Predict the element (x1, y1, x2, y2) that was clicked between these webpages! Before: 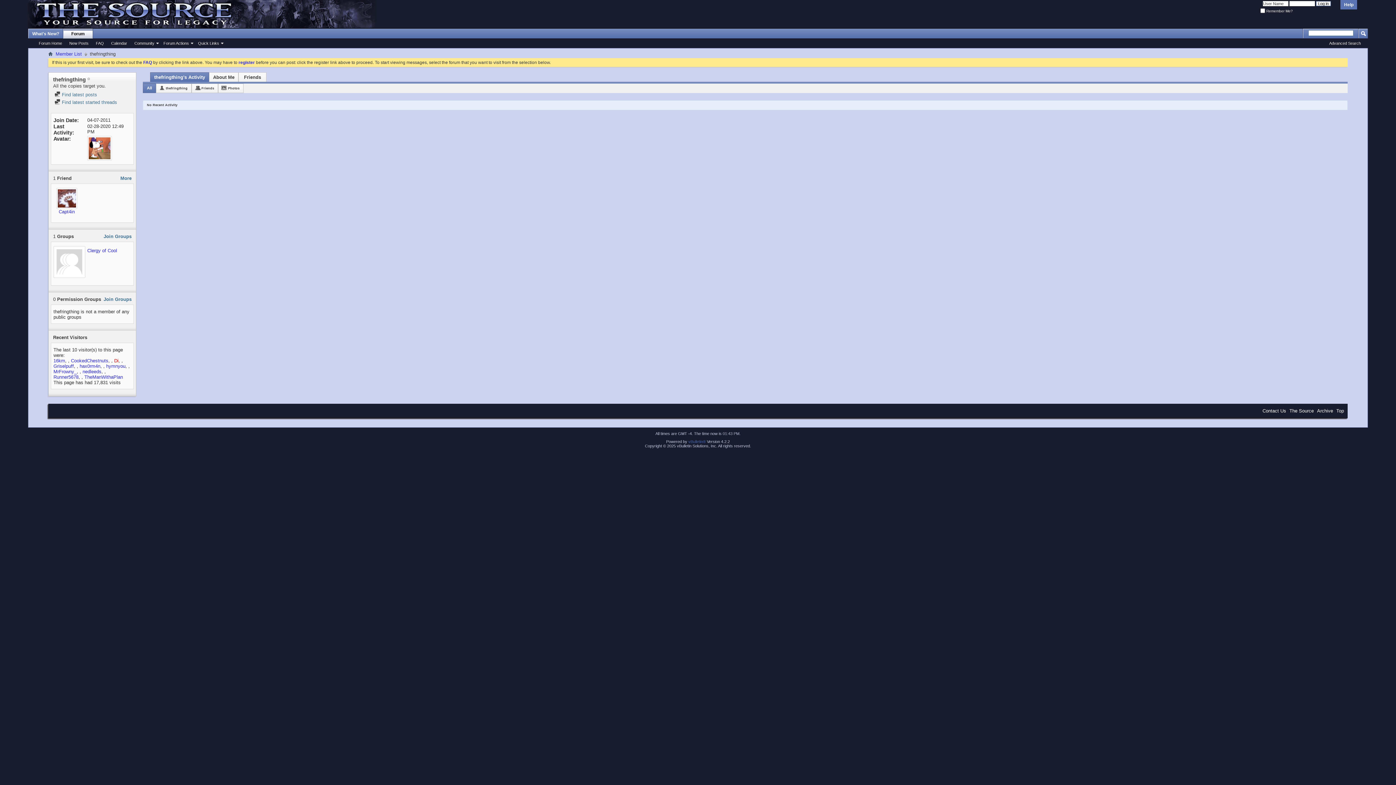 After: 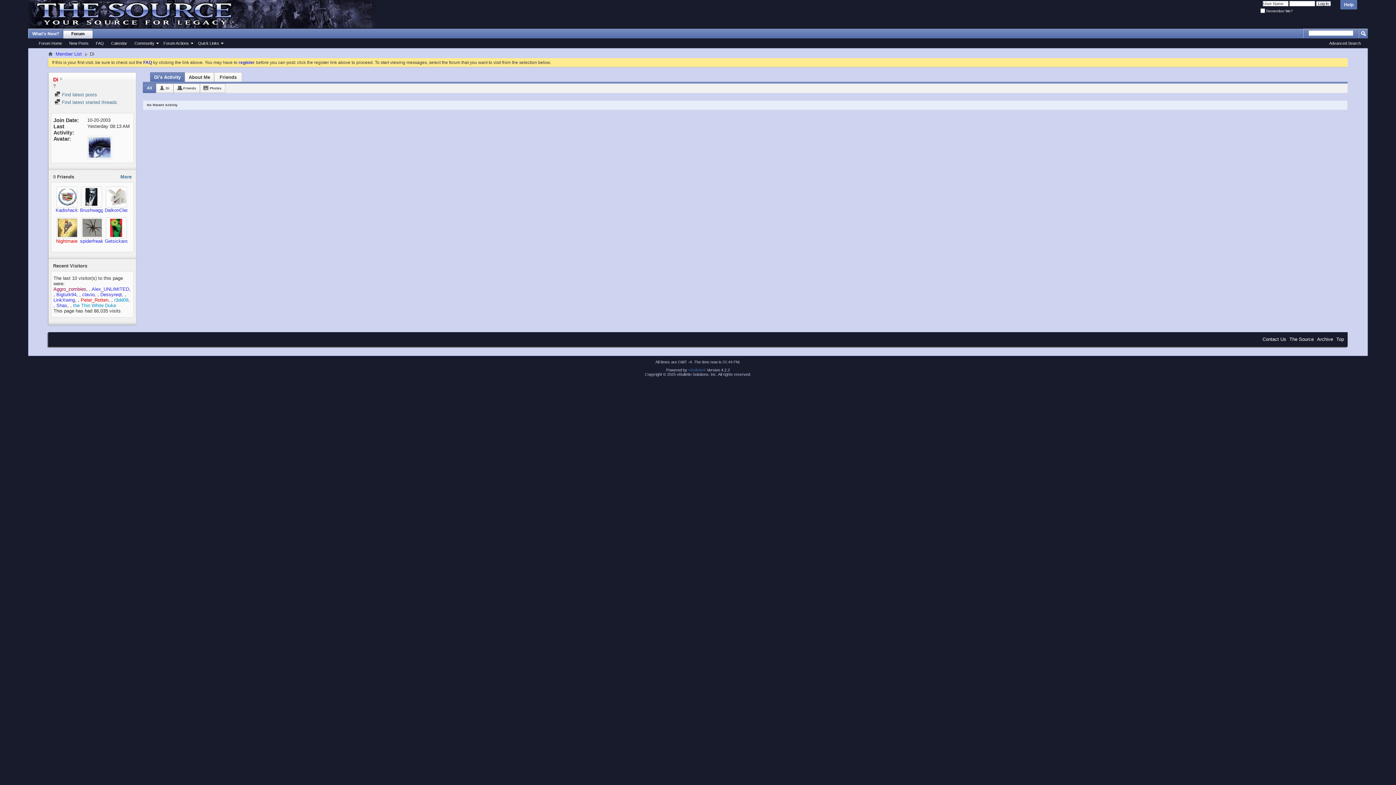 Action: bbox: (114, 358, 118, 363) label: Di